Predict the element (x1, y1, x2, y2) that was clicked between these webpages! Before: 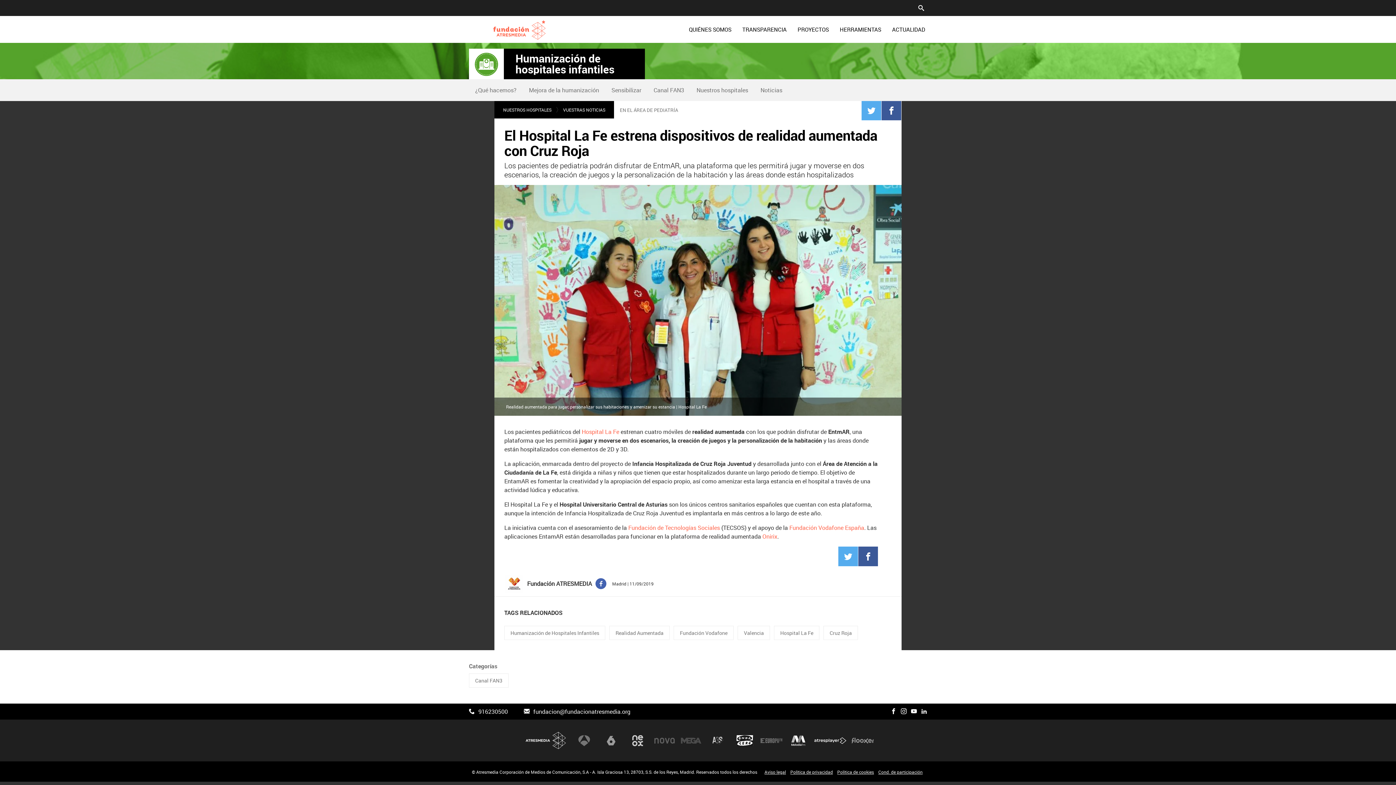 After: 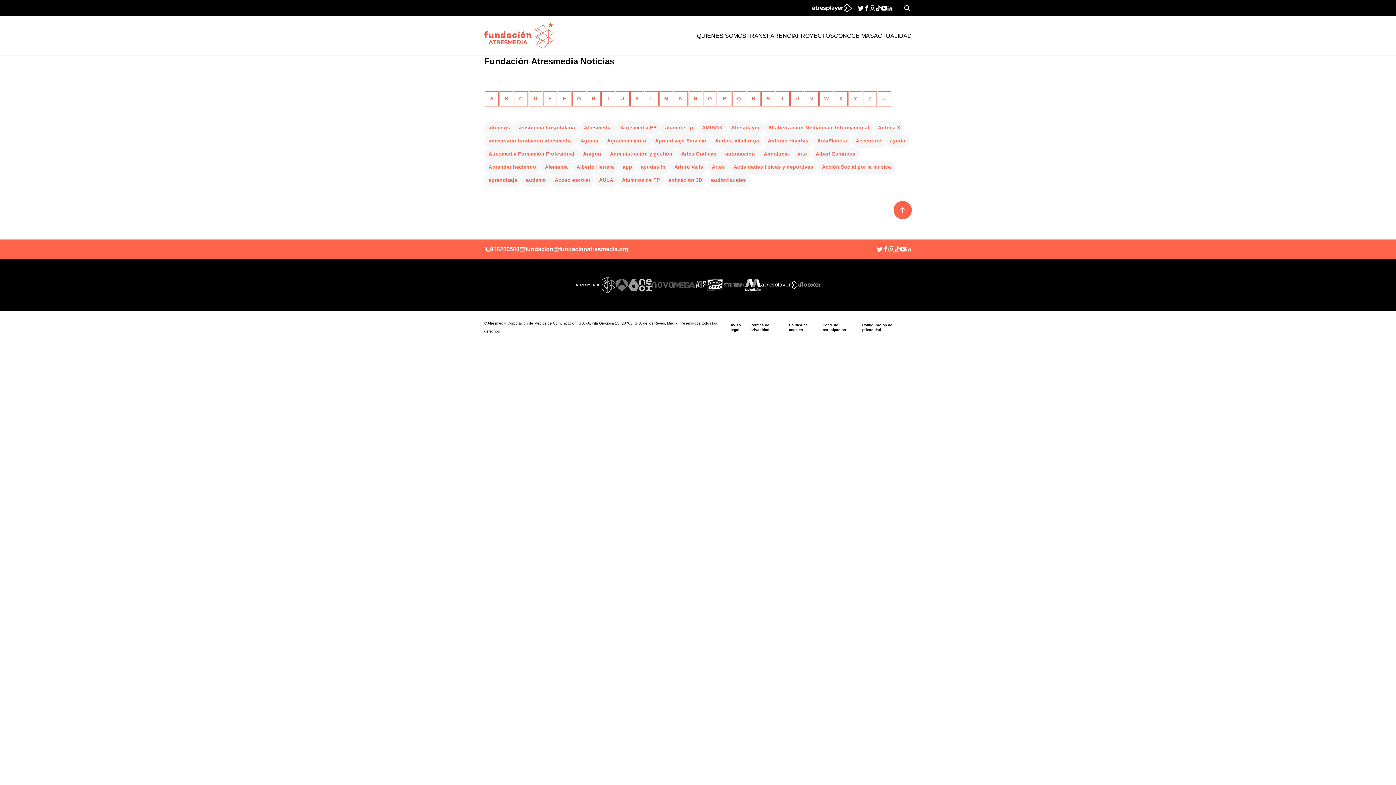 Action: bbox: (469, 662, 497, 670) label: Categorías